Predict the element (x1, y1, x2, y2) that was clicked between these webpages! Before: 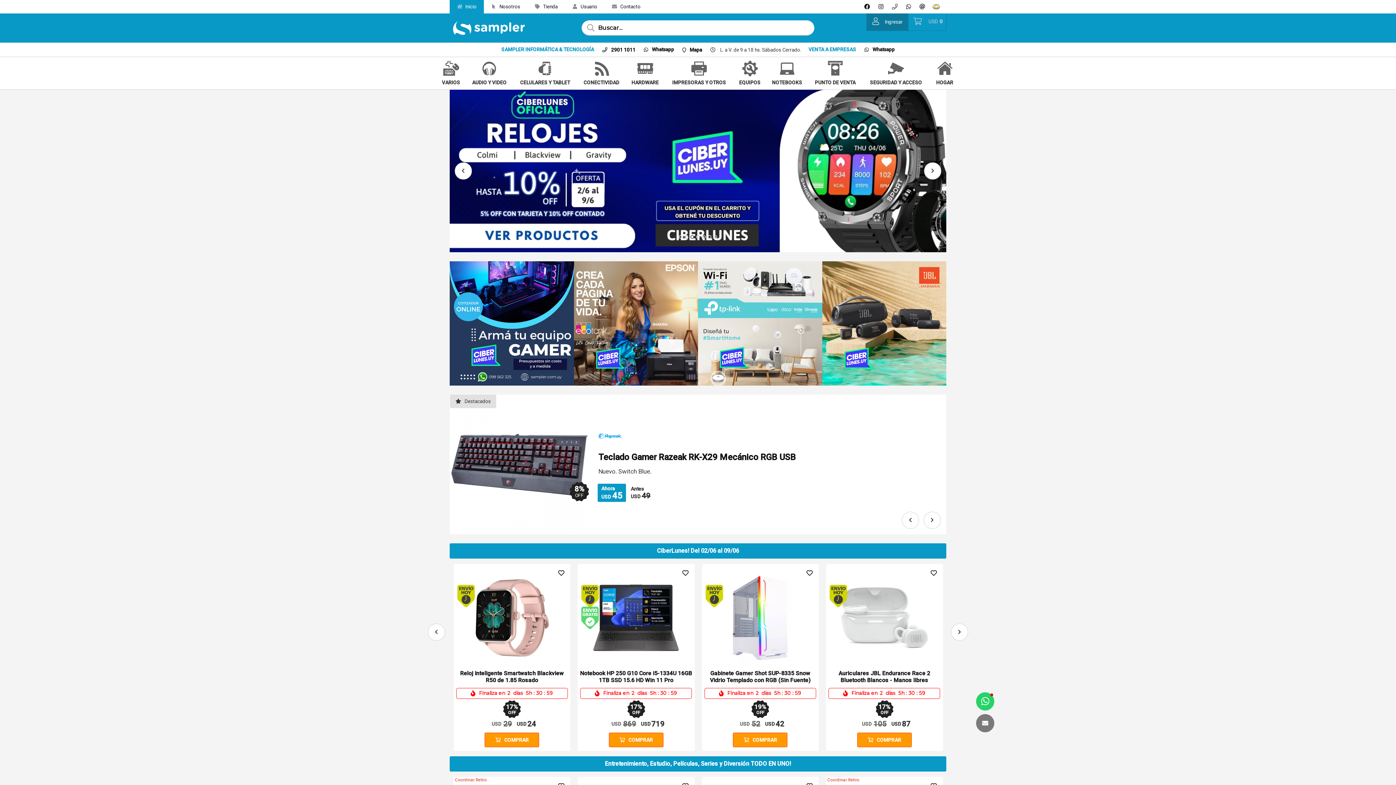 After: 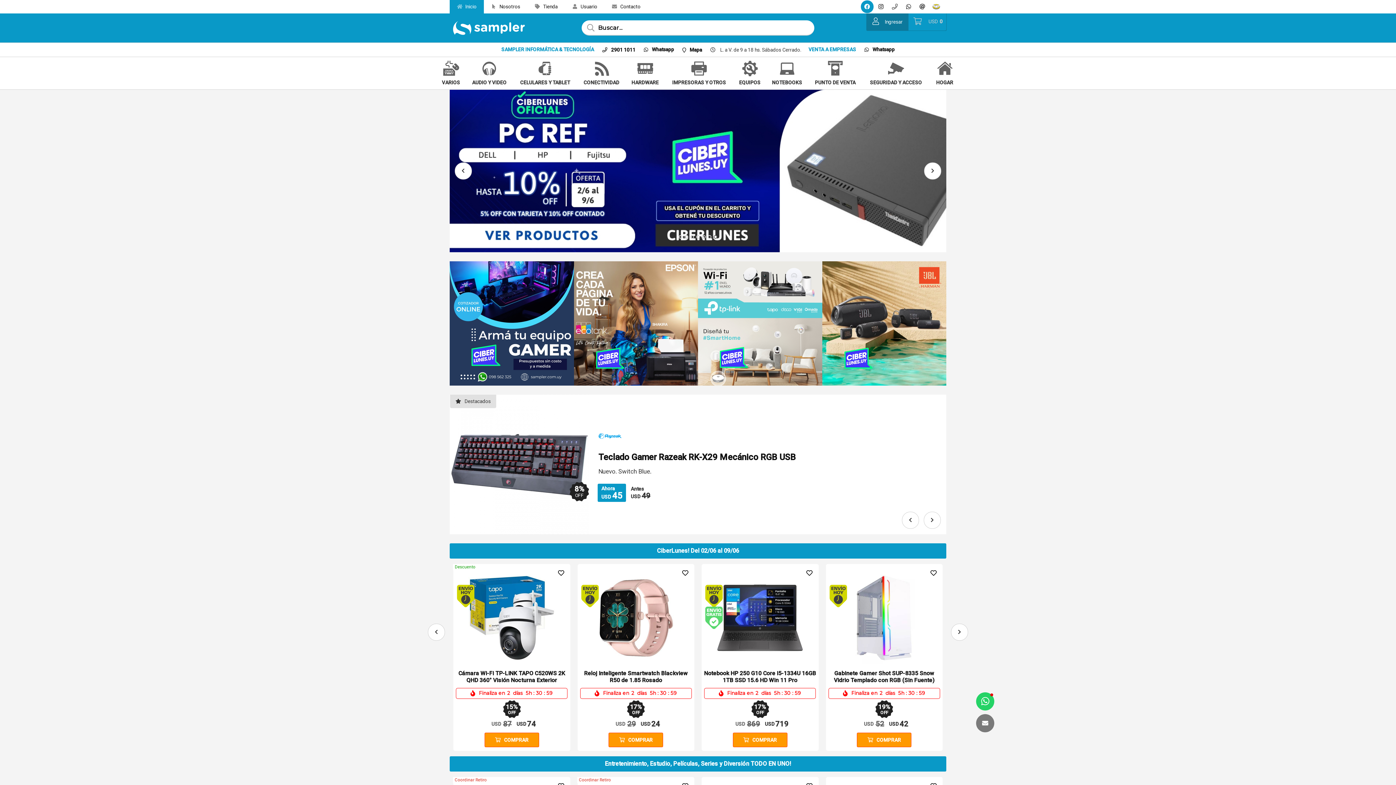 Action: bbox: (861, 0, 873, 13)